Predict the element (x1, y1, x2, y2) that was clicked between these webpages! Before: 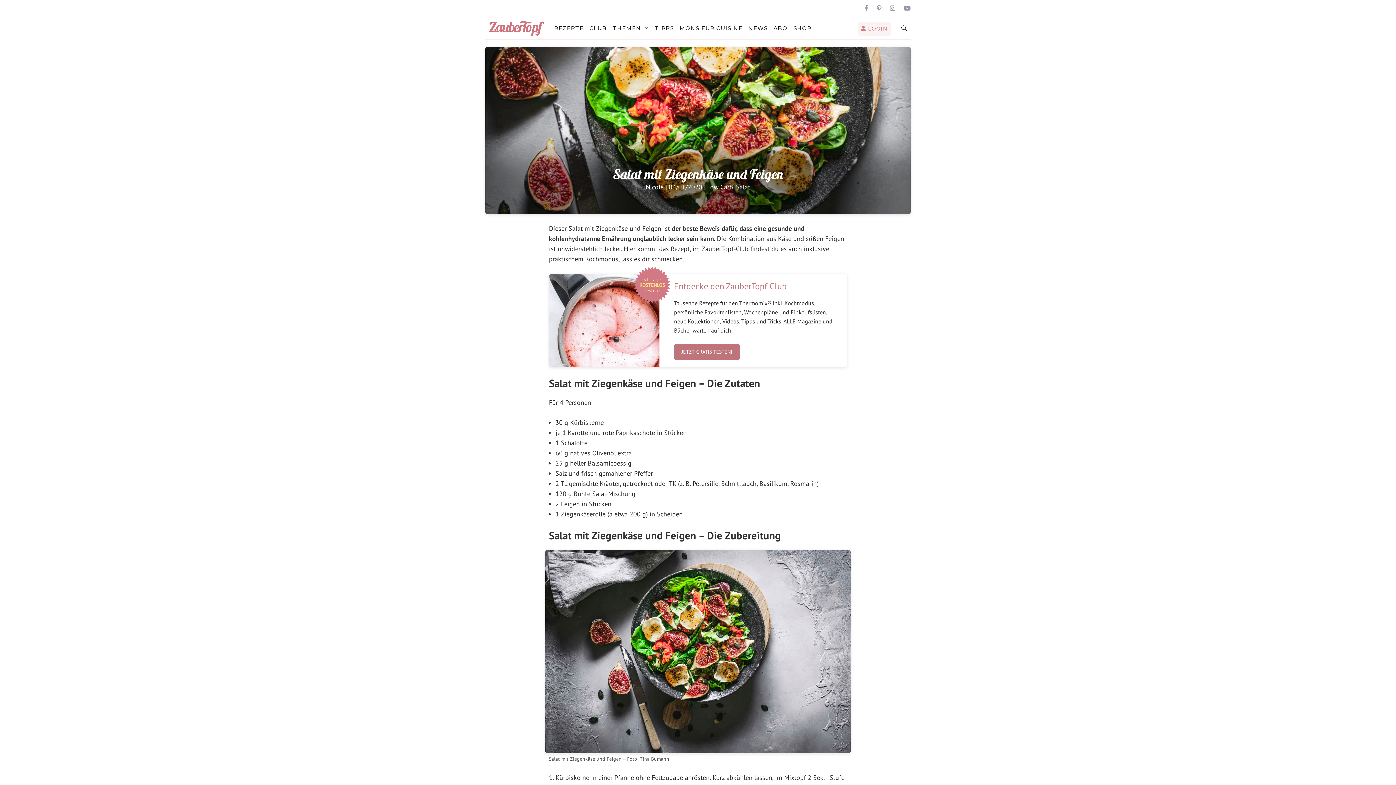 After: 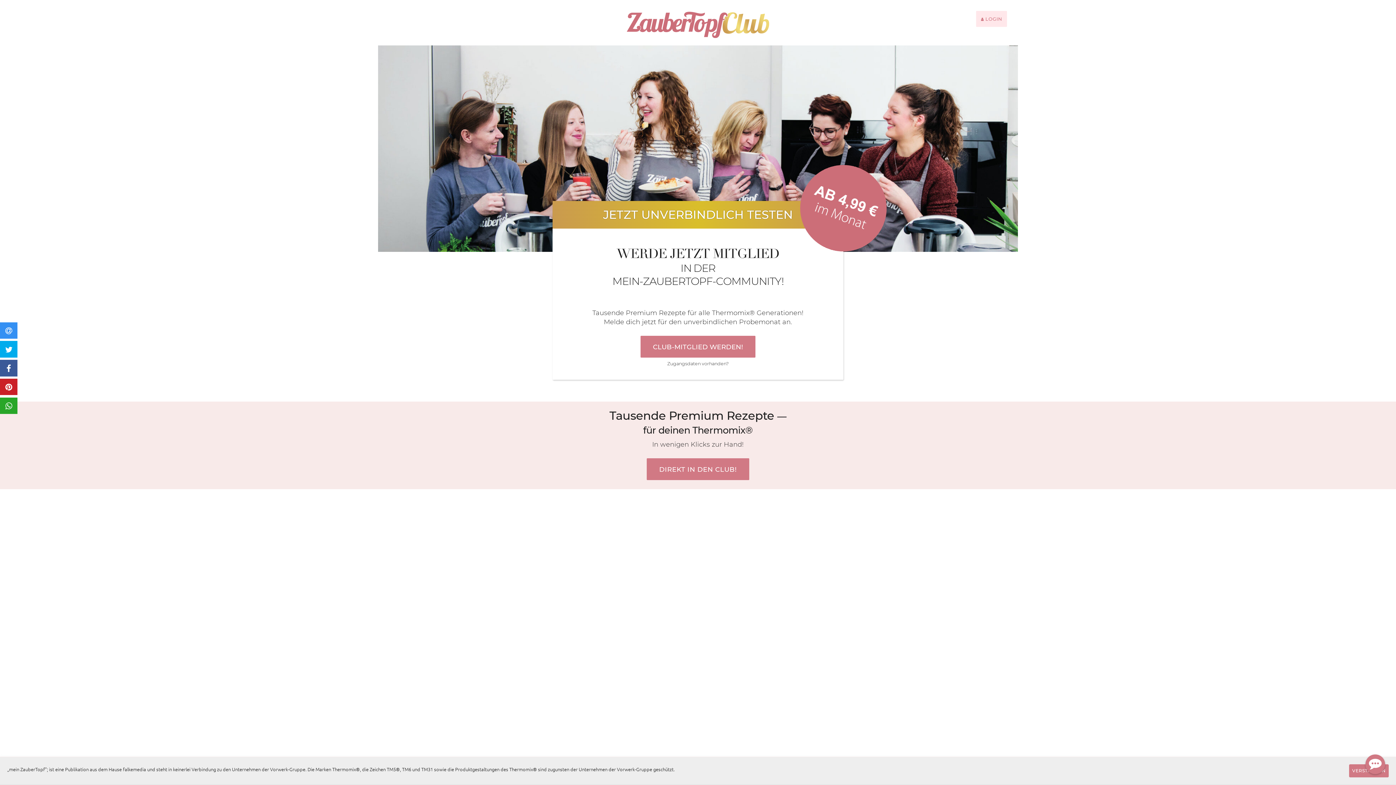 Action: bbox: (549, 274, 847, 367) label: 31 Tage
KOSTENLOS
testen!
Entdecke den ZauberTopf Club

Tausende Rezepte für den Thermomix® inkl. Kochmodus, persönliche Favoritenlisten, Wochenpläne und Einkaufslisten, neue Kollektionen, Videos, Tipps und Tricks, ALLE Magazine und Bücher warten auf dich!

JETZT GRATIS TESTEN!